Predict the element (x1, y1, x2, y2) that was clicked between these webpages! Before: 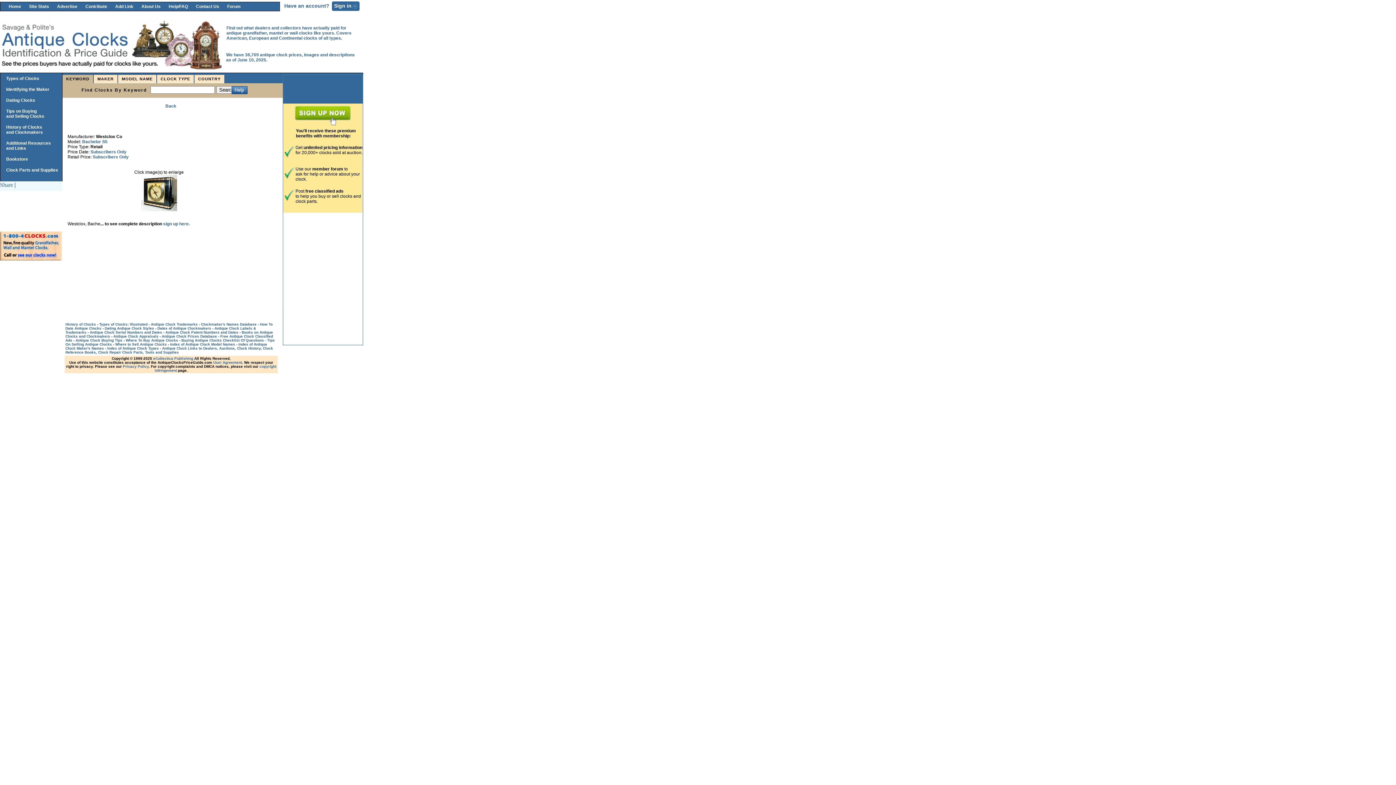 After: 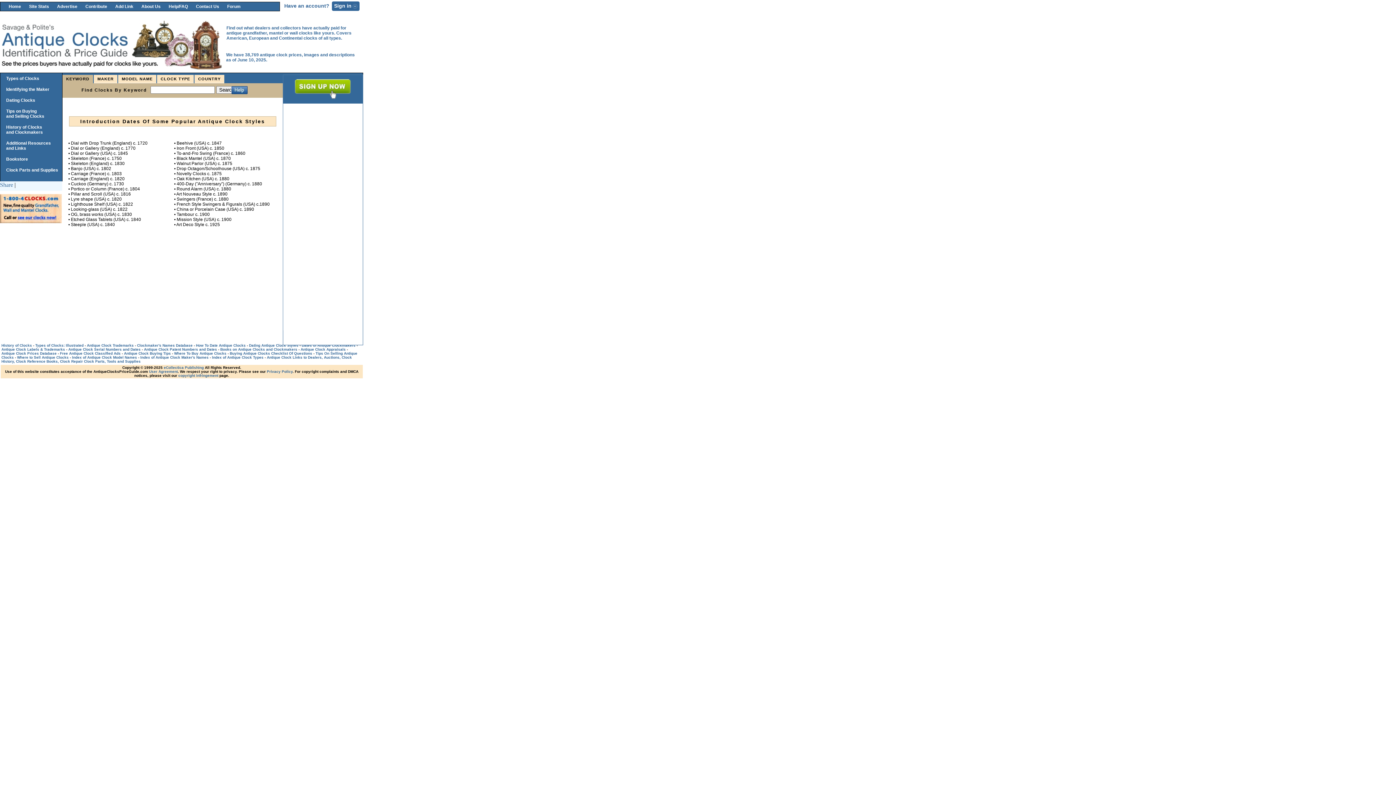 Action: label: Dating Antique Clock Styles bbox: (104, 326, 154, 330)